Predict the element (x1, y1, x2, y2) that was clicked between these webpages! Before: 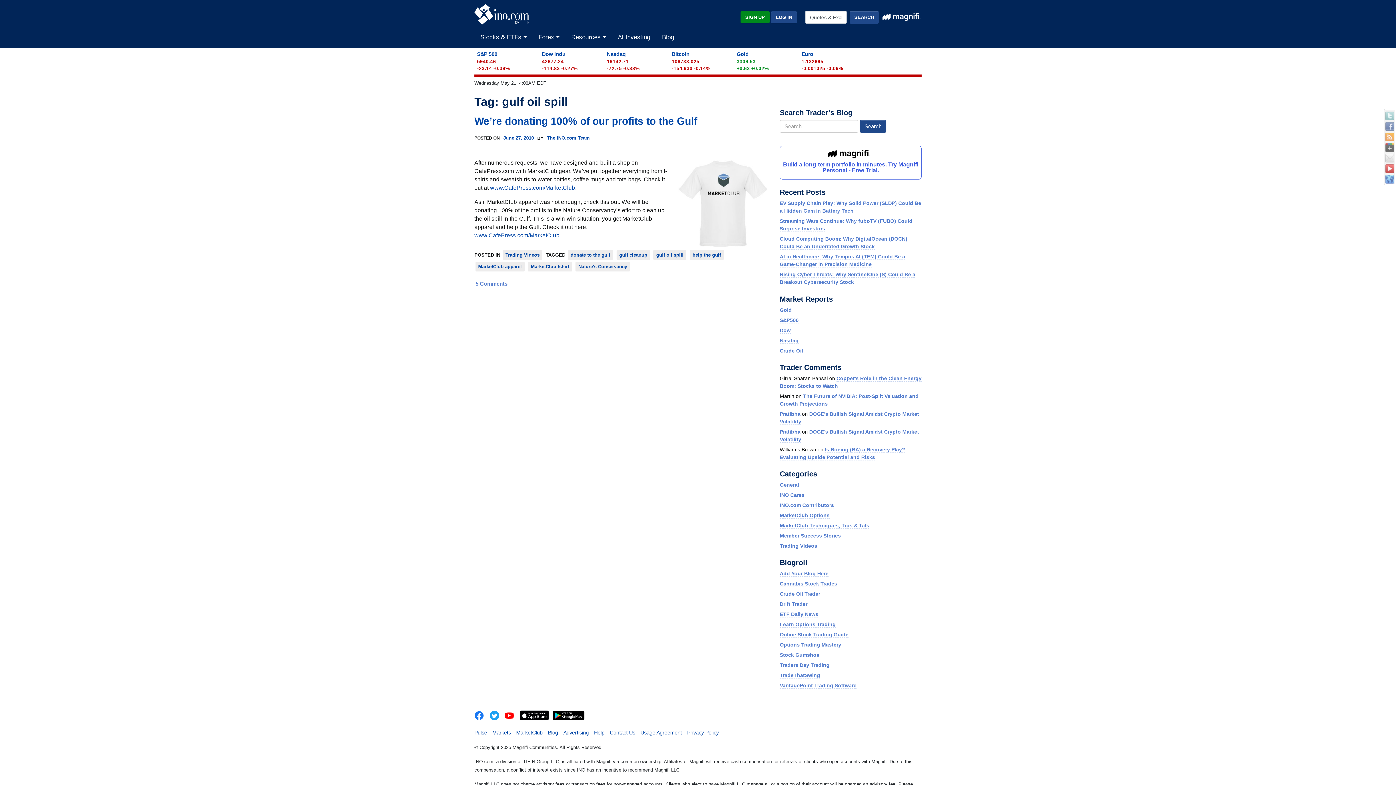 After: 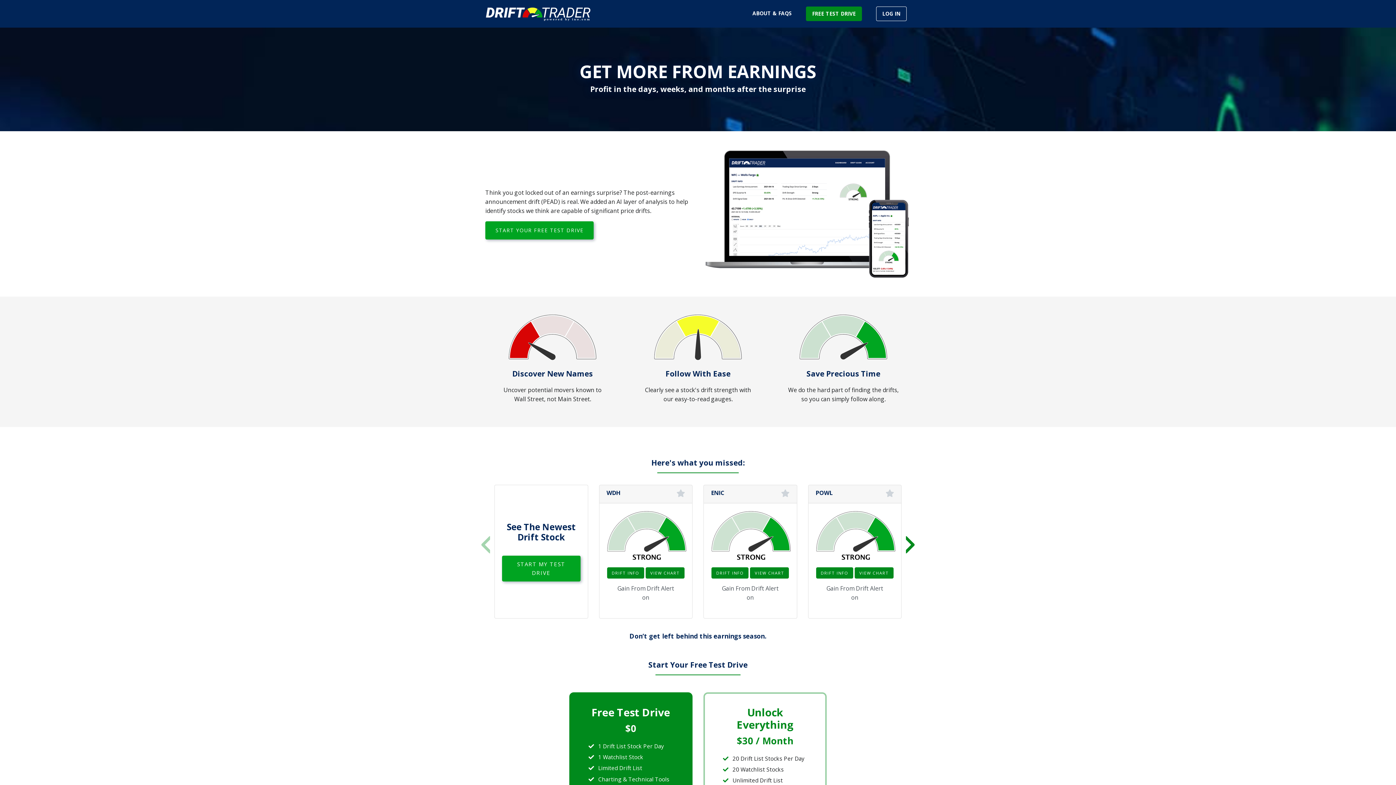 Action: label: Drift Trader bbox: (780, 601, 807, 607)